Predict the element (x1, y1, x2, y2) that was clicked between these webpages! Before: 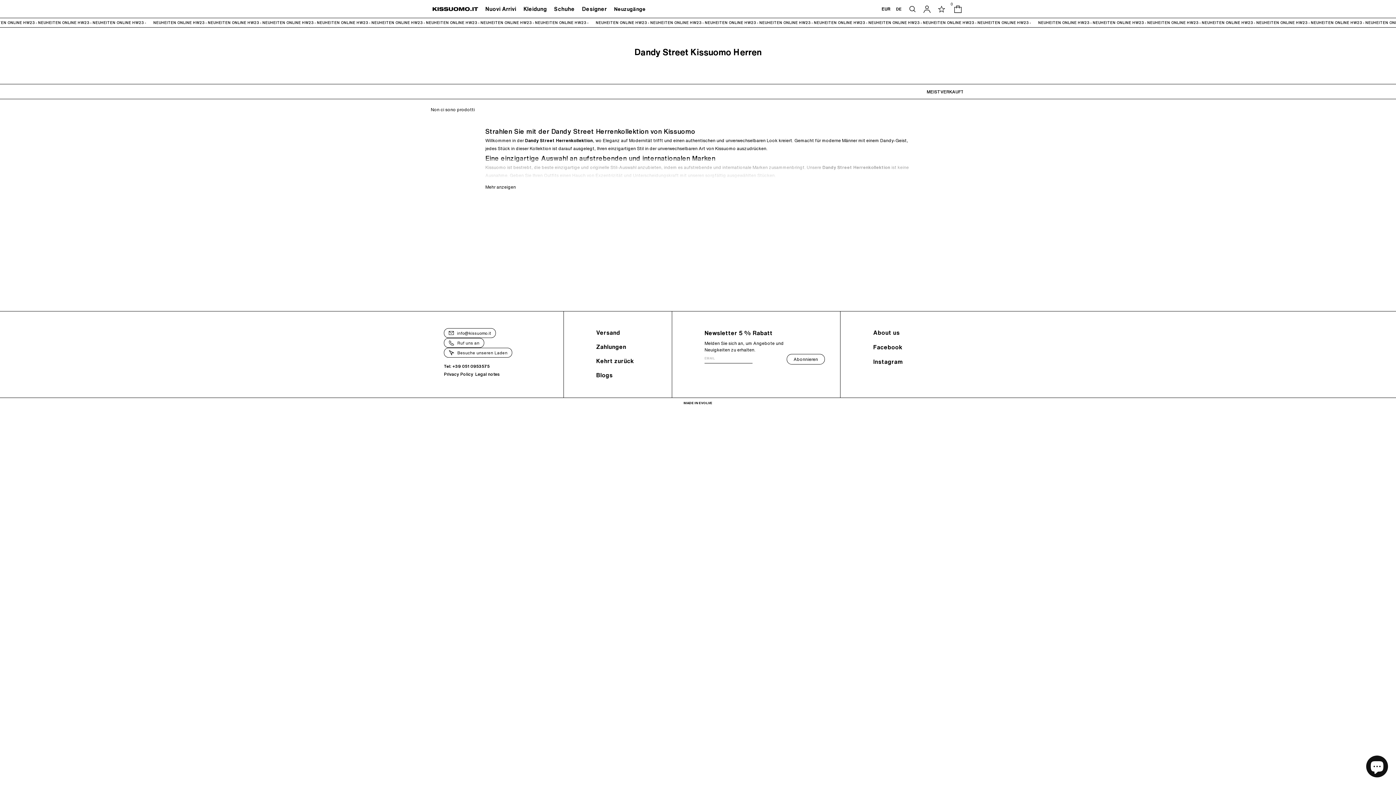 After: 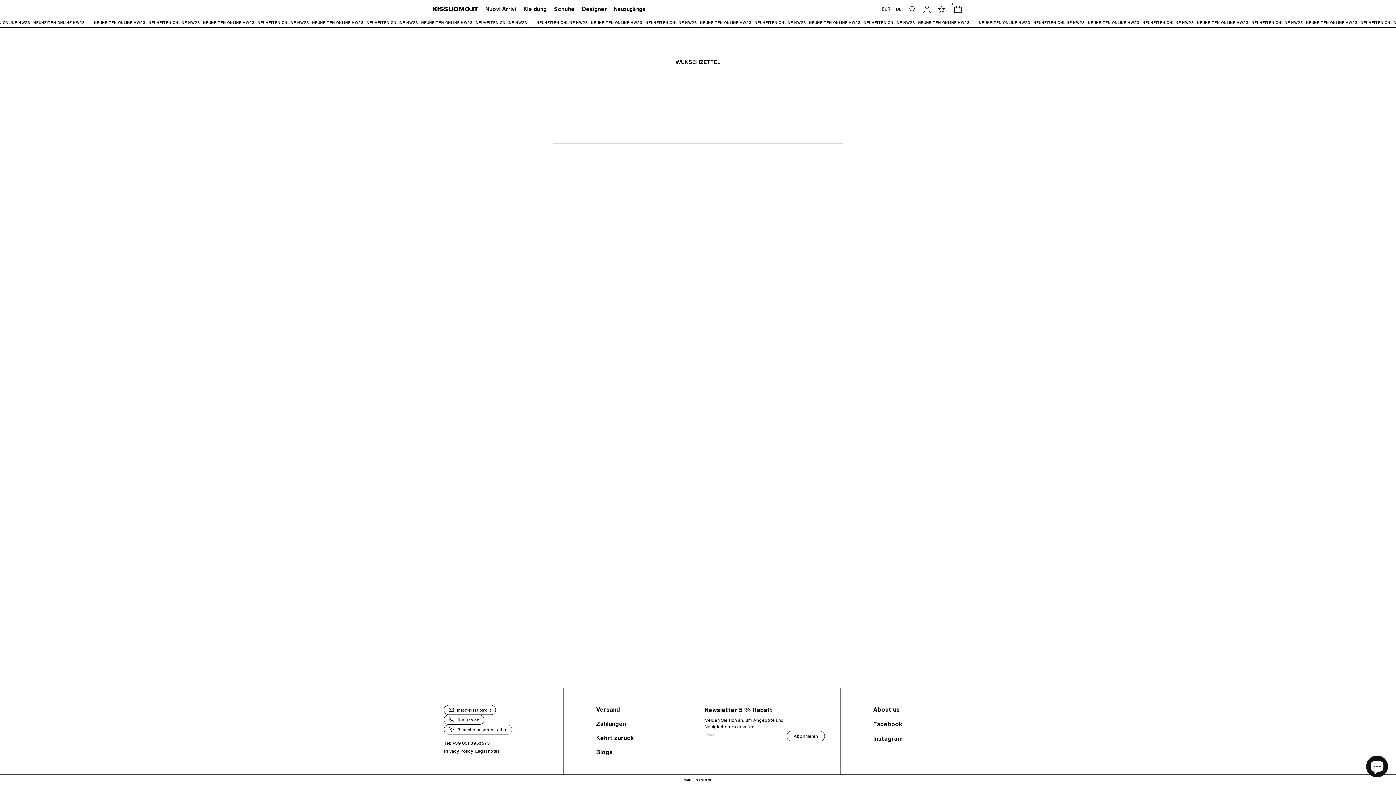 Action: bbox: (934, 0, 949, 18)